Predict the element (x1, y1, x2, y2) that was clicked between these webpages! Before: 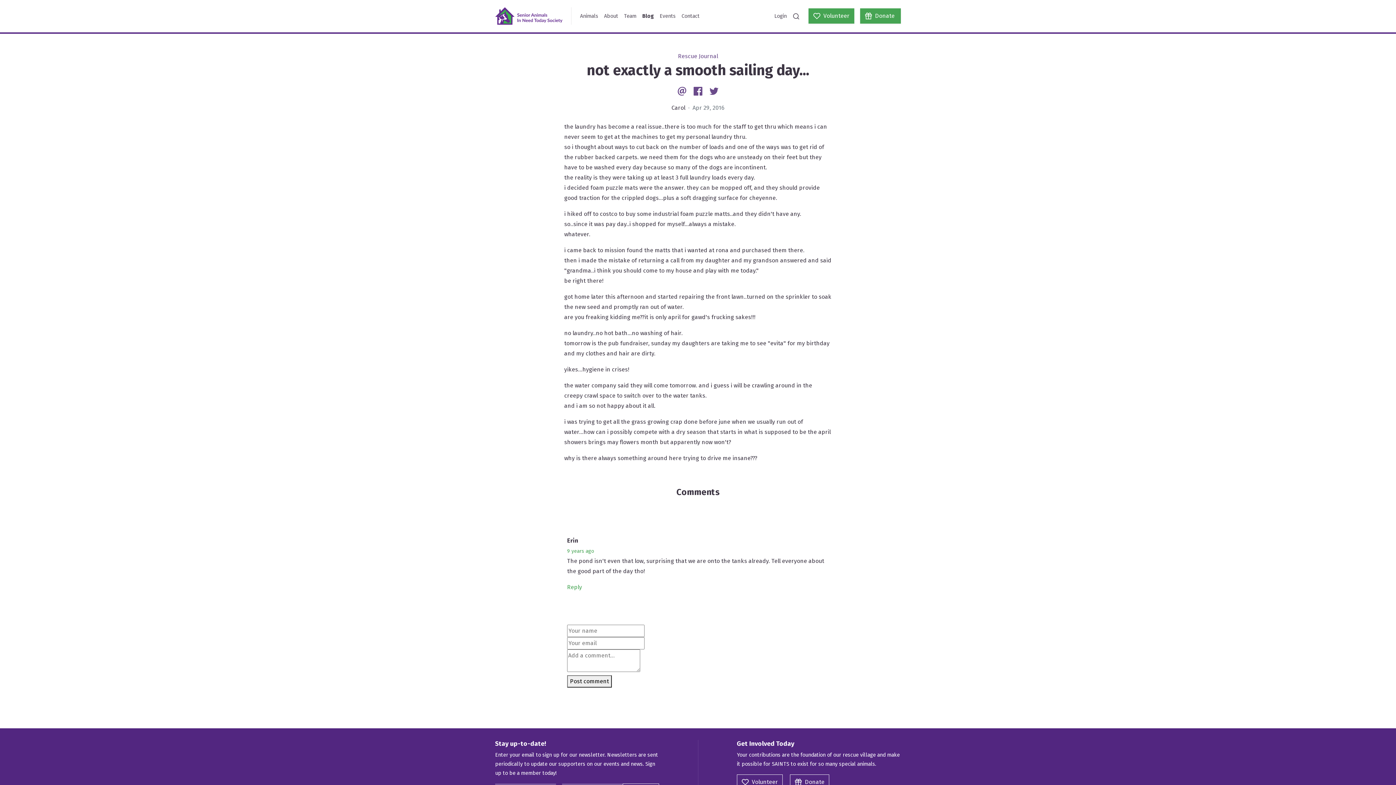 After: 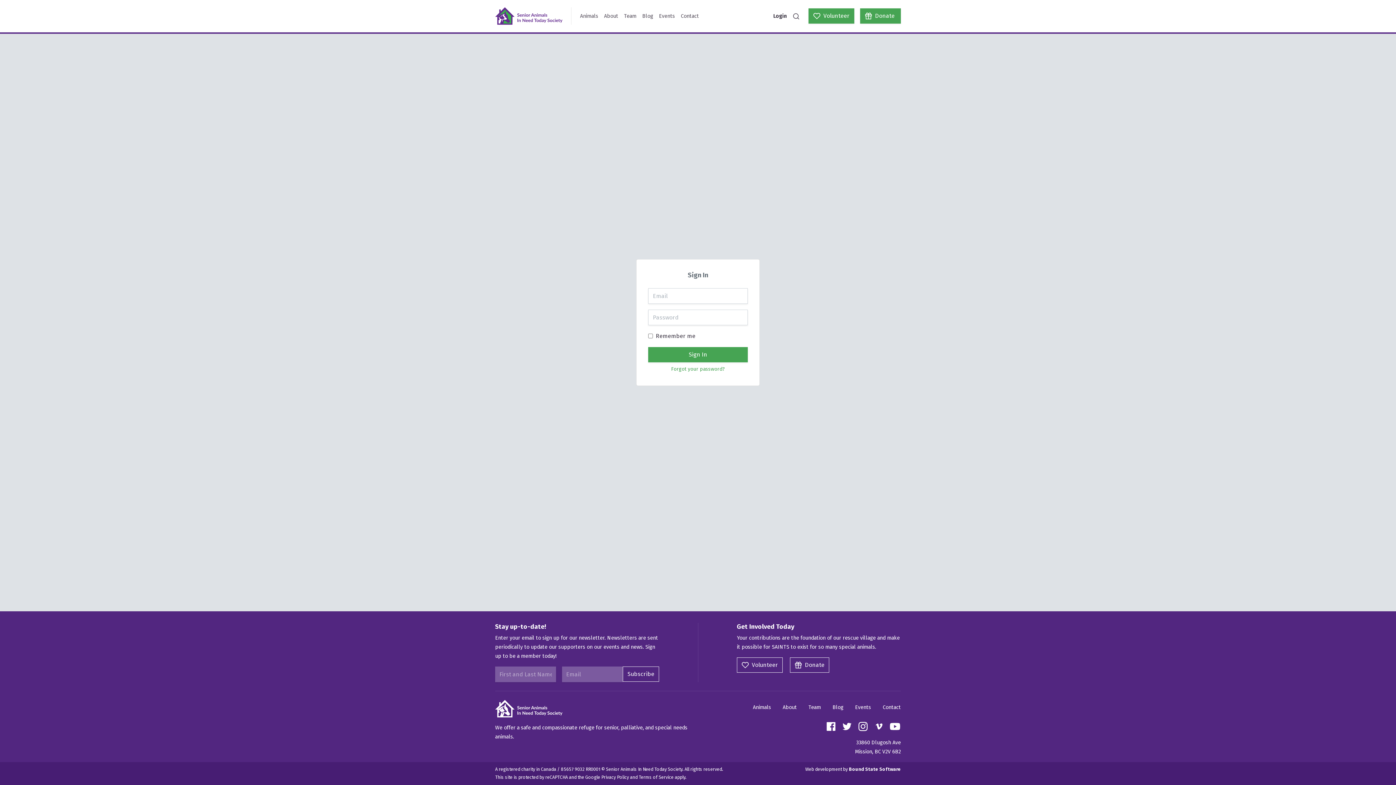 Action: bbox: (771, 8, 789, 23) label: Login